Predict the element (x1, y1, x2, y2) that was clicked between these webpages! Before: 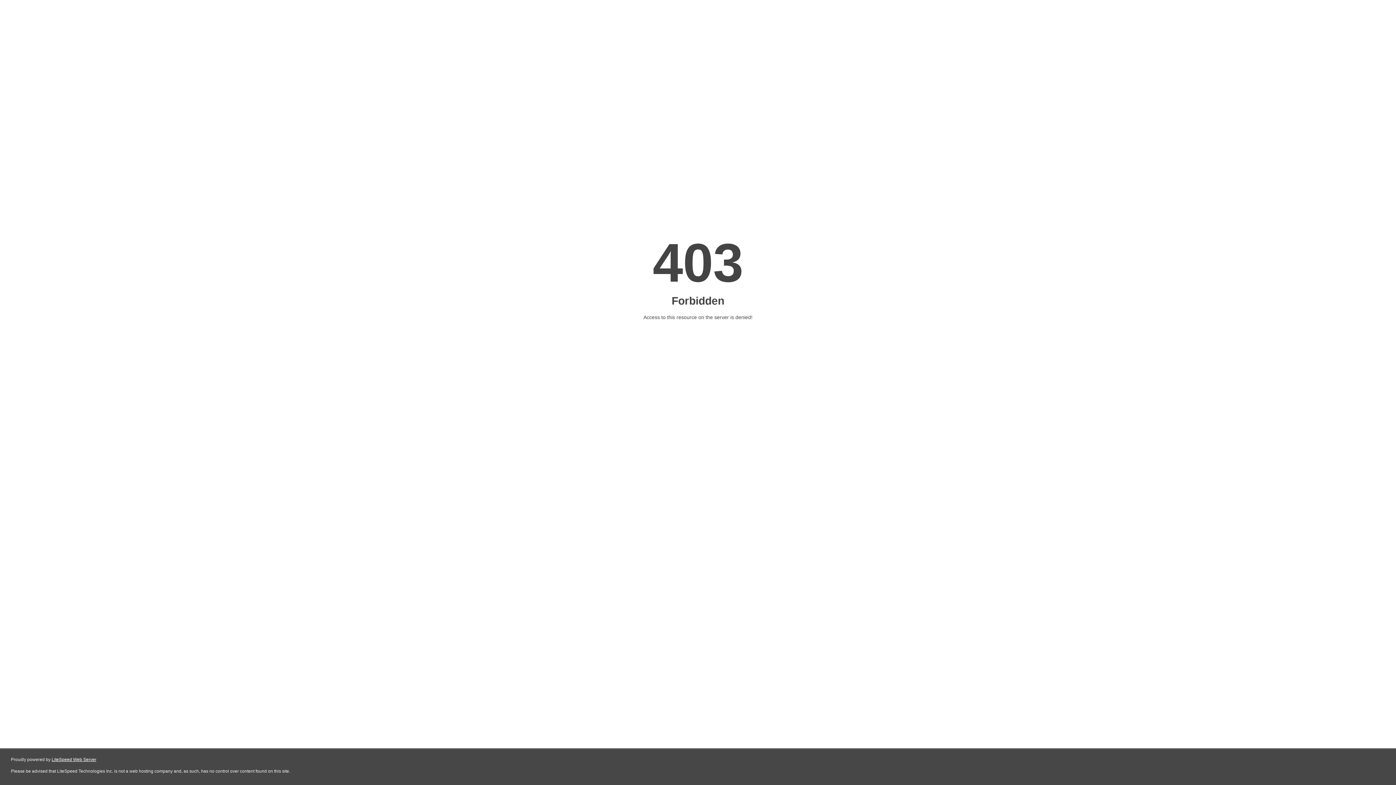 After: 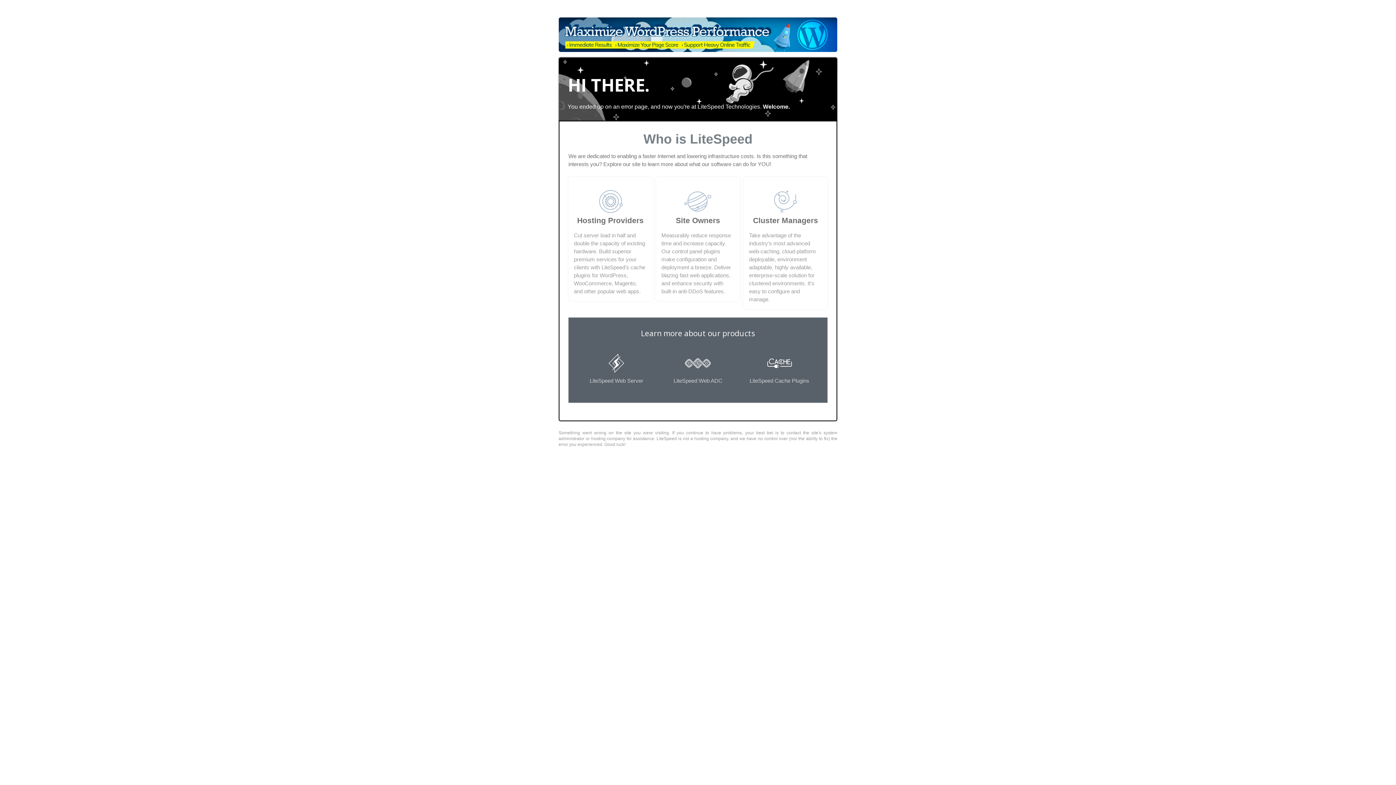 Action: label: LiteSpeed Web Server bbox: (51, 757, 96, 762)